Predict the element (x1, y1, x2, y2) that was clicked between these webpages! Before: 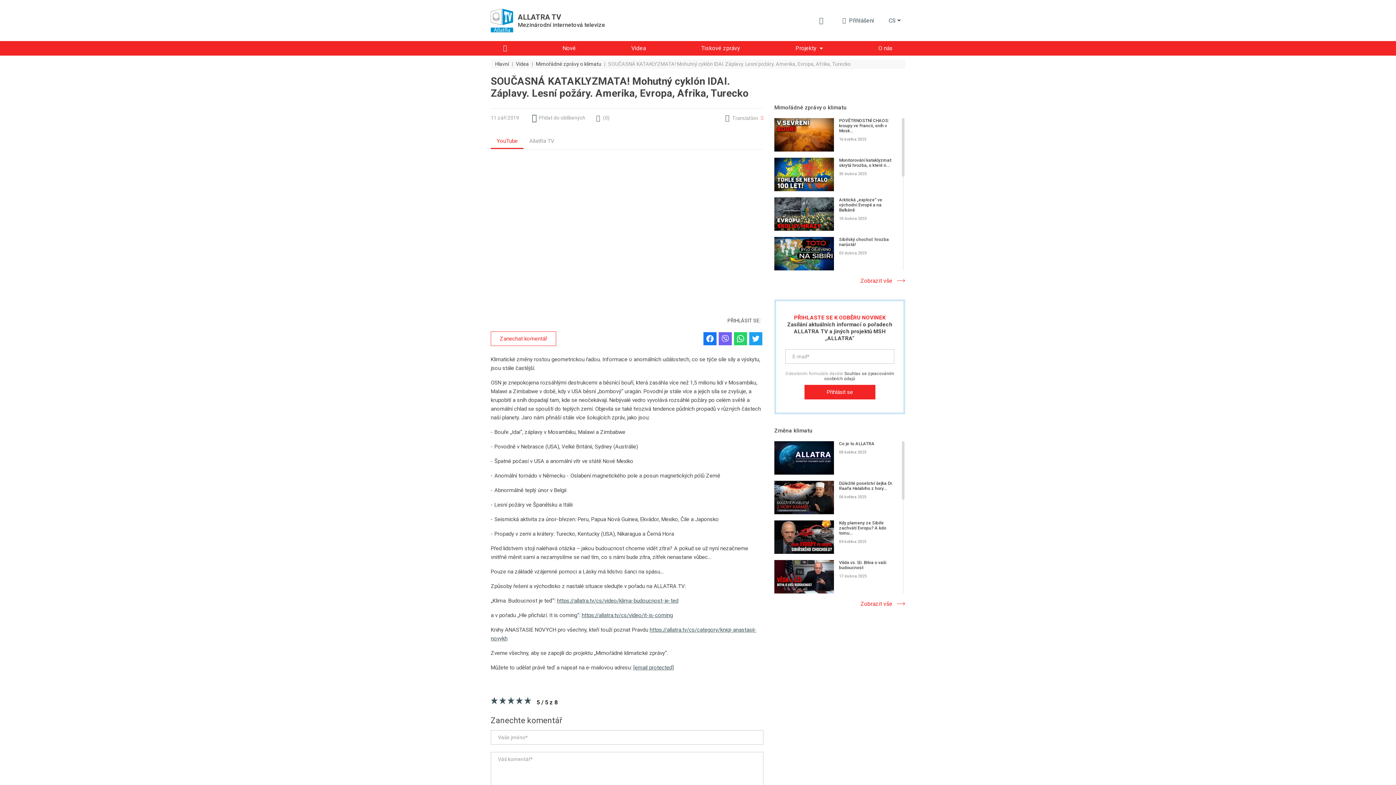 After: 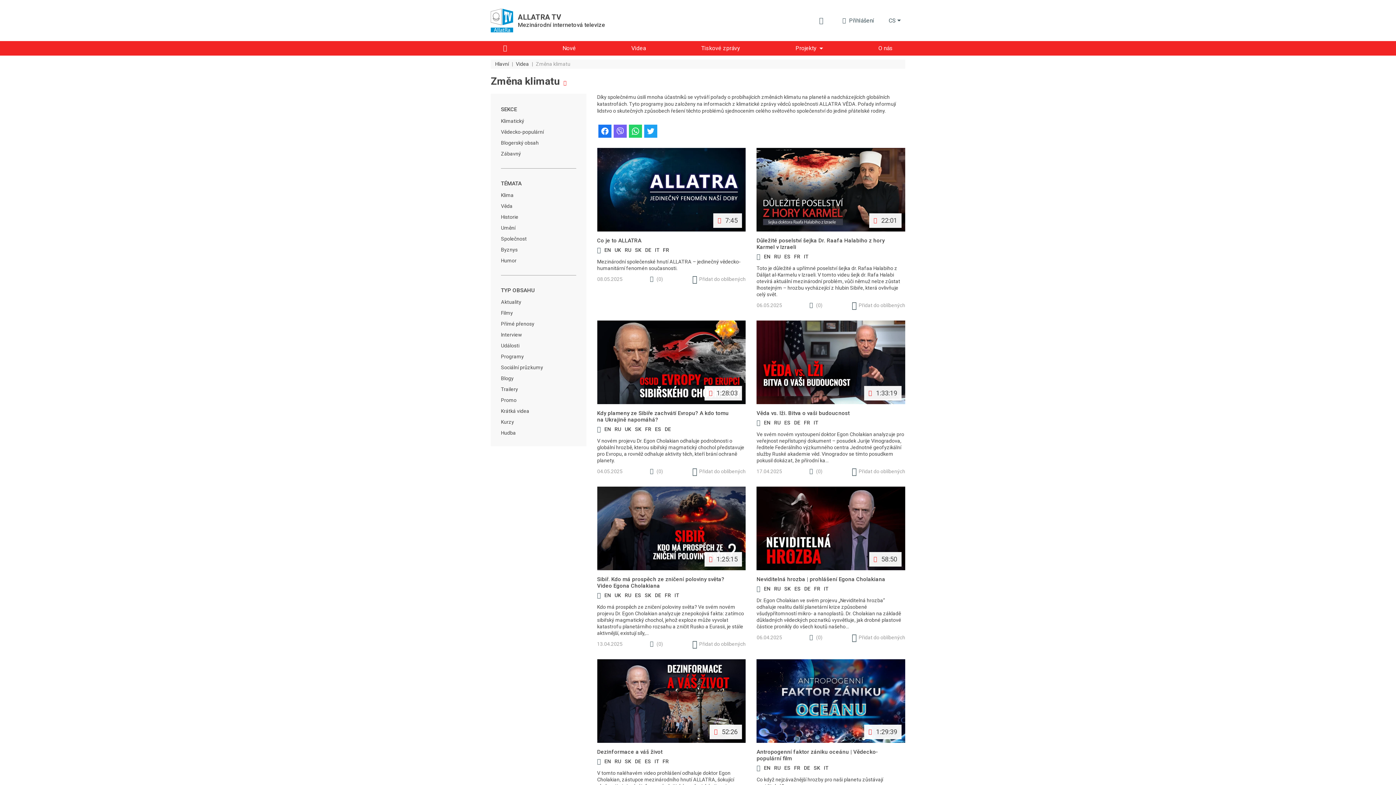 Action: label: Zobrazit vše bbox: (860, 600, 905, 607)